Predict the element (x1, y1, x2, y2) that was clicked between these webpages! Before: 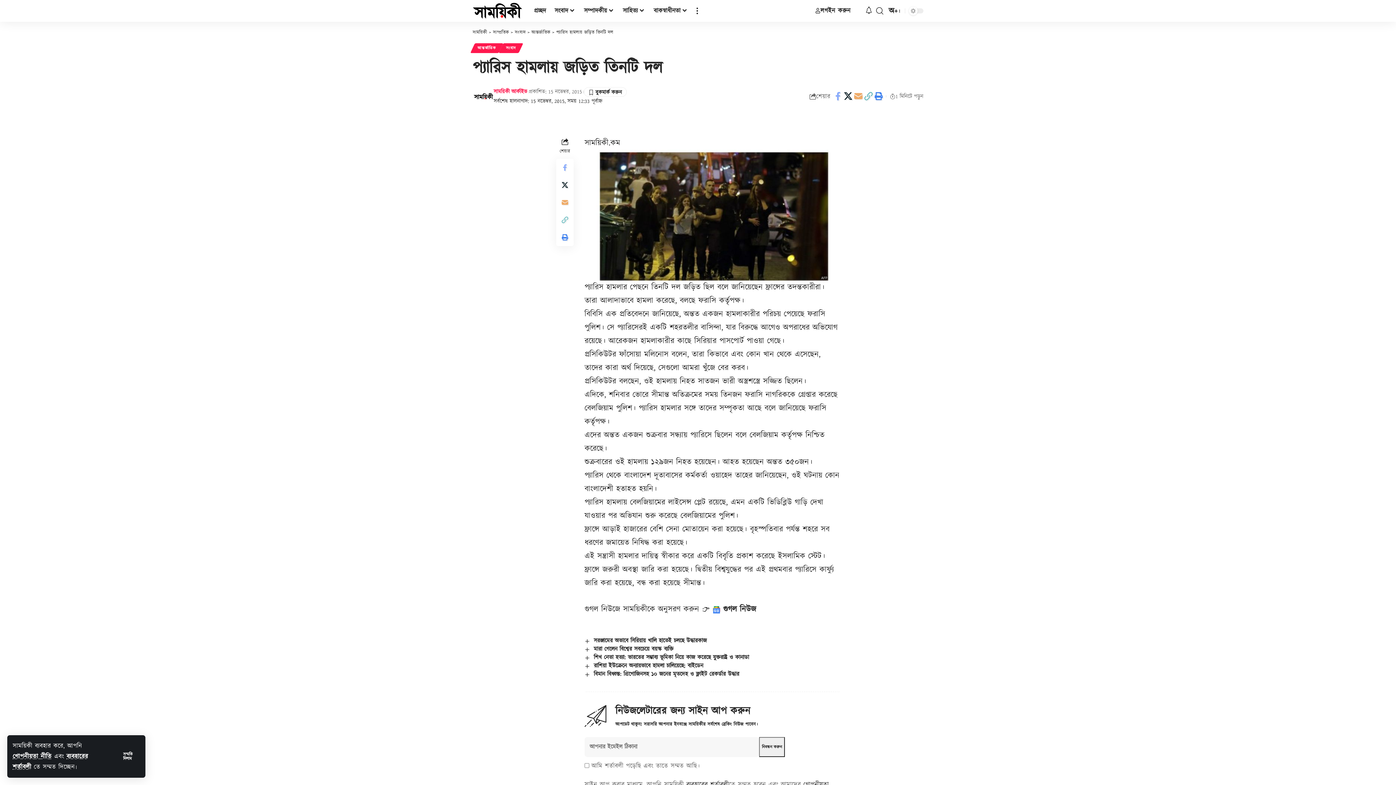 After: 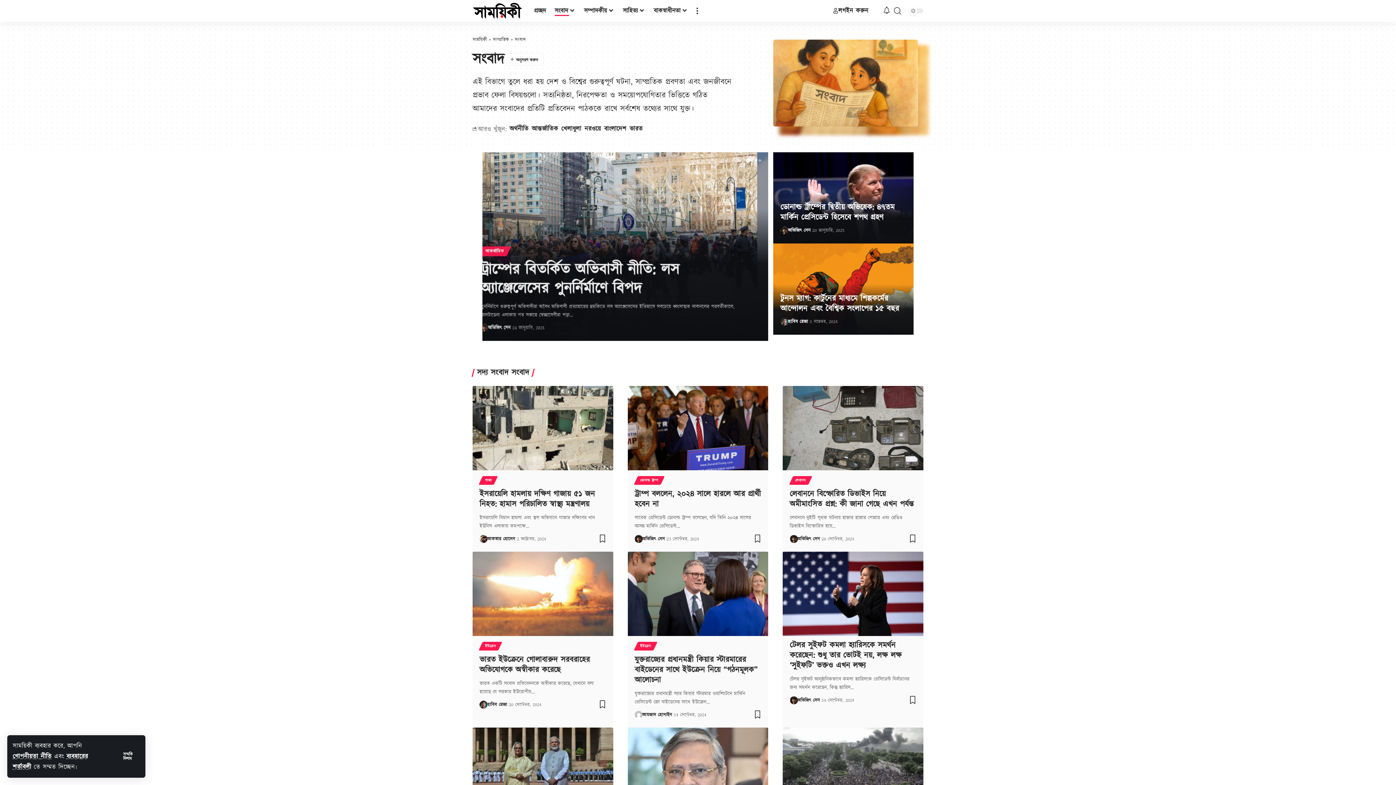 Action: label: সংবাদ bbox: (501, 43, 521, 53)